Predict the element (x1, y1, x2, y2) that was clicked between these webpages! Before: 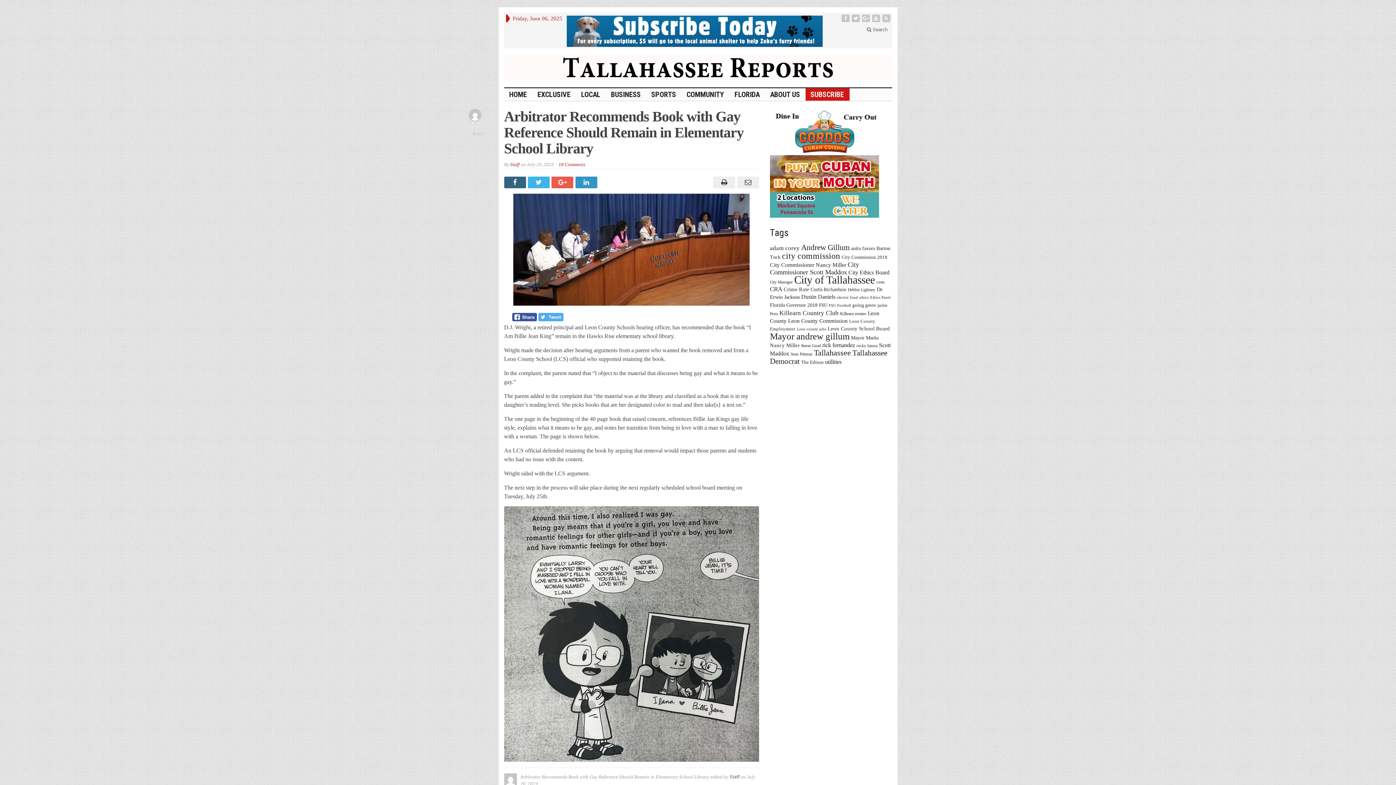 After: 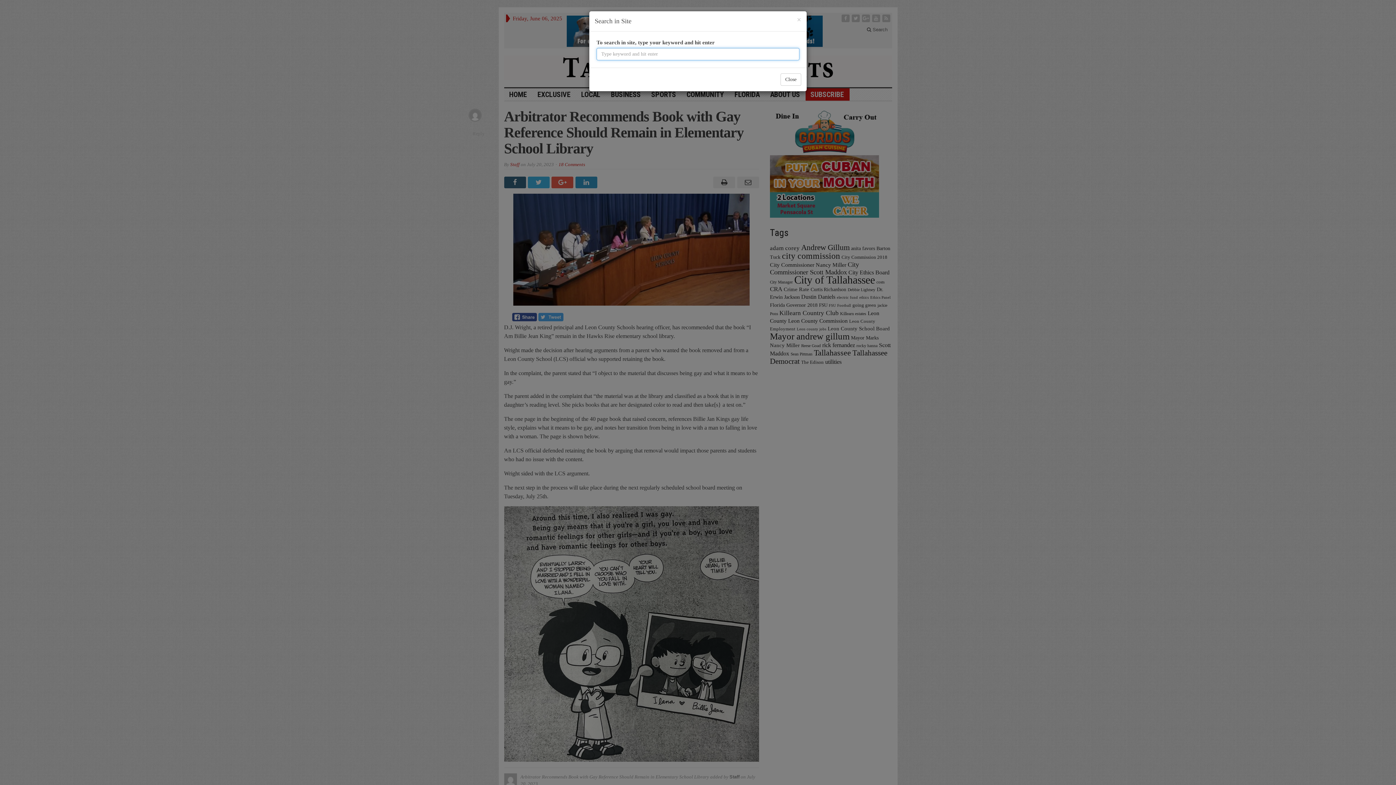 Action: label:  Search bbox: (862, 25, 892, 33)